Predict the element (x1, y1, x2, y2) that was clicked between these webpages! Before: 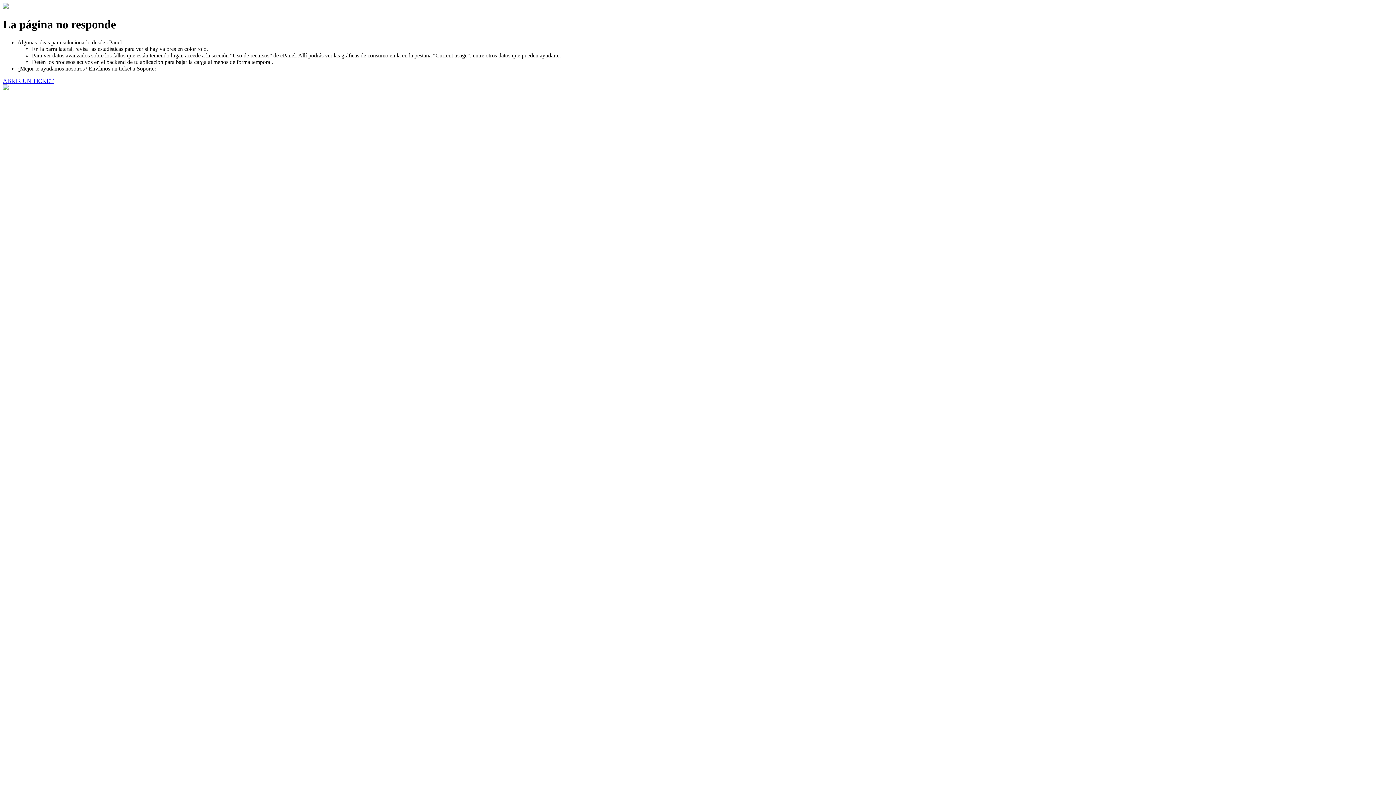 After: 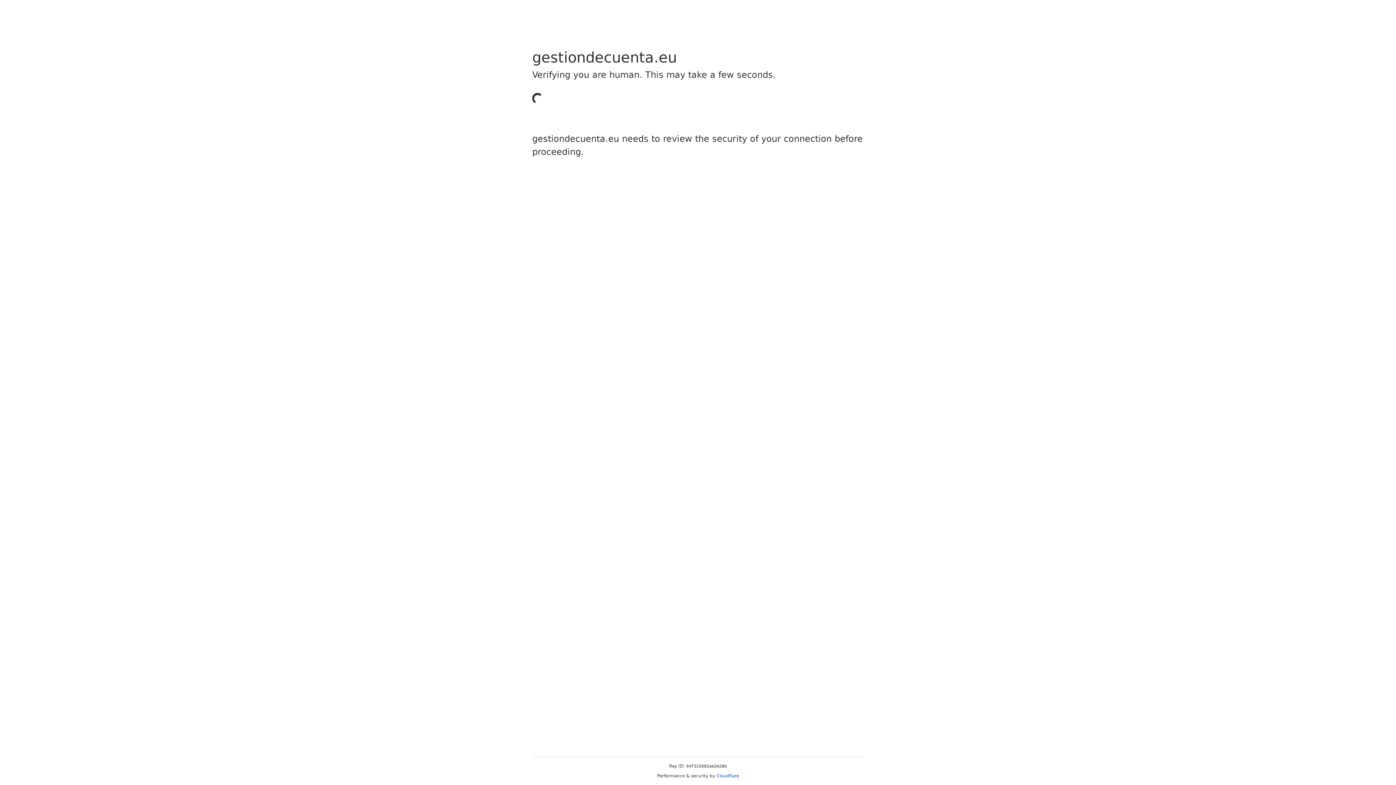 Action: label: ABRIR UN TICKET bbox: (2, 77, 53, 83)